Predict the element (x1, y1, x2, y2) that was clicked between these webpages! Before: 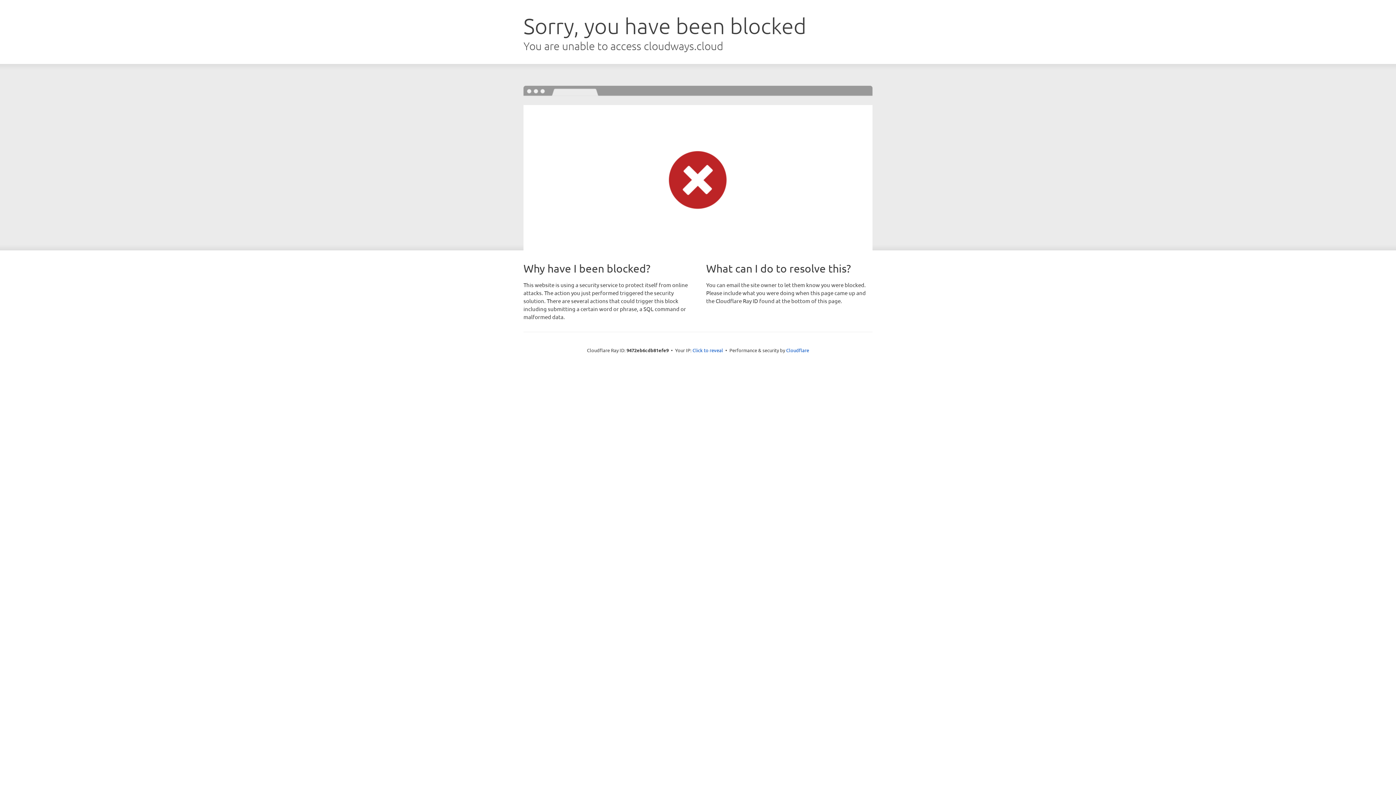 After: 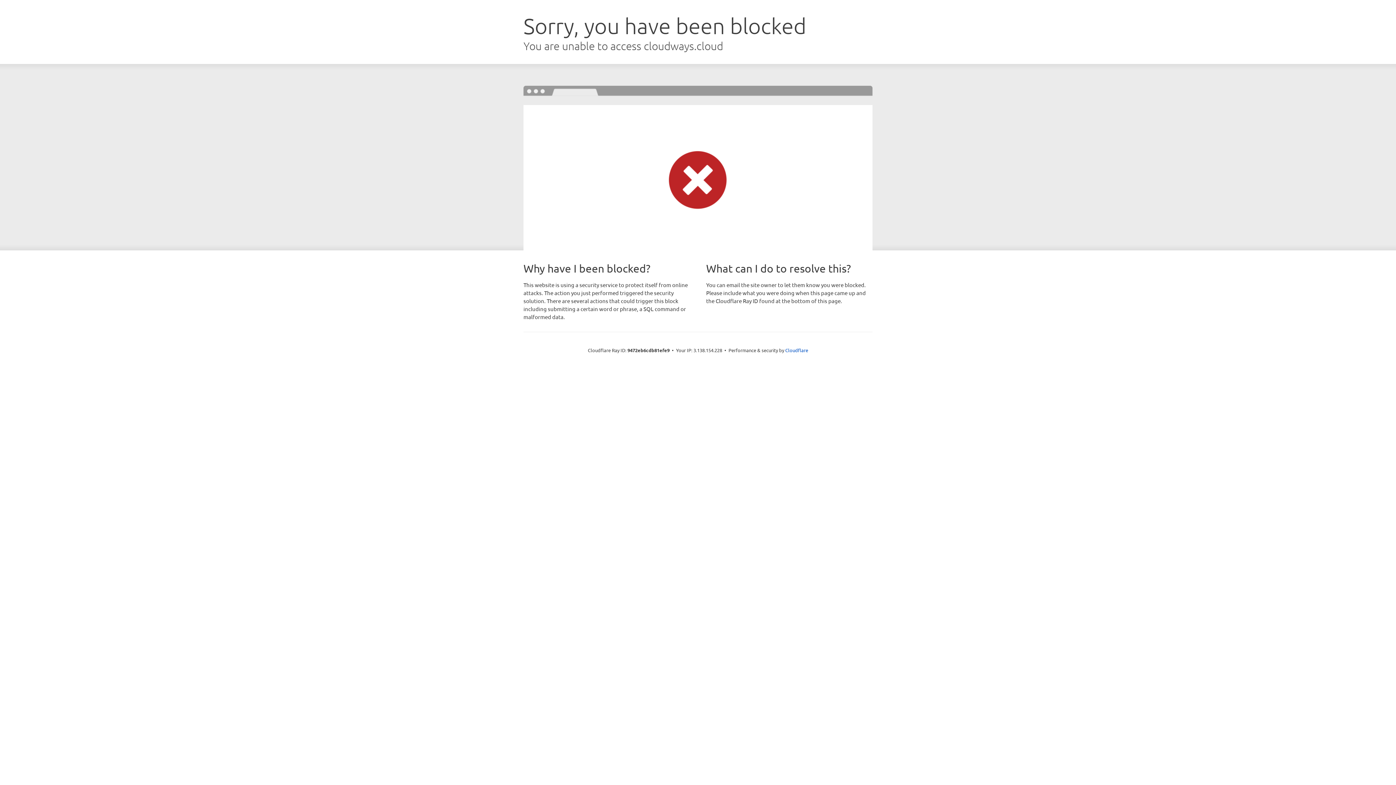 Action: bbox: (692, 346, 723, 353) label: Click to reveal